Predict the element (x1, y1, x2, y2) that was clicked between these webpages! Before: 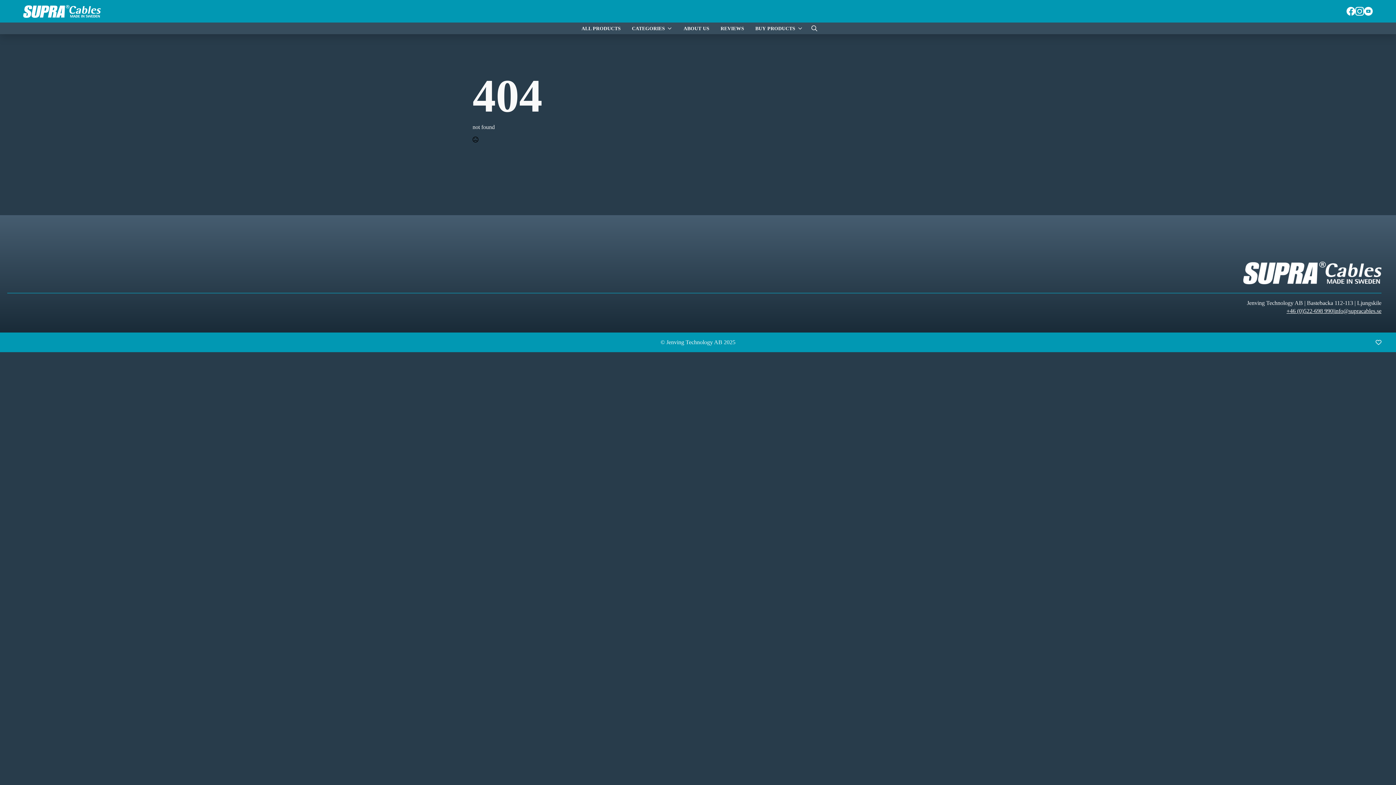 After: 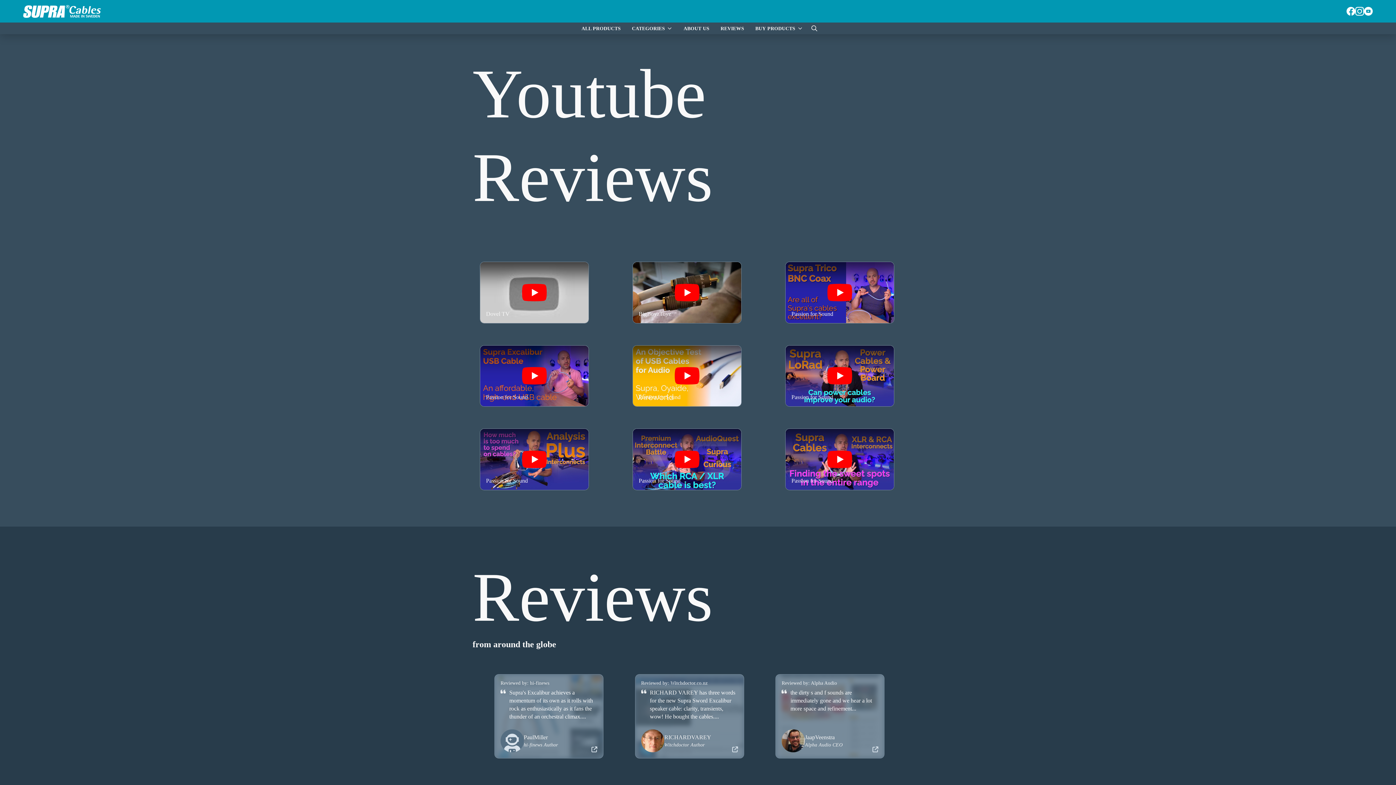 Action: bbox: (715, 23, 749, 33) label: REVIEWS